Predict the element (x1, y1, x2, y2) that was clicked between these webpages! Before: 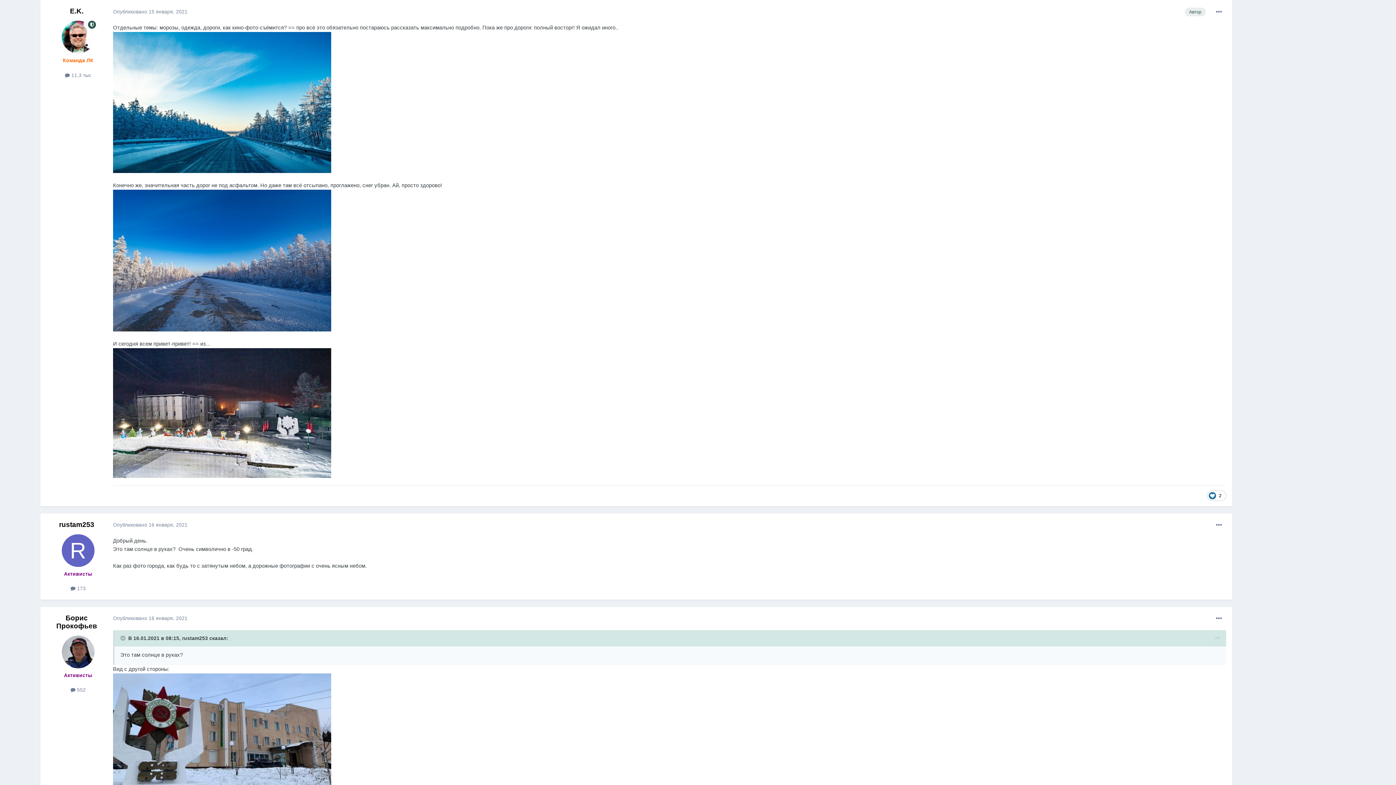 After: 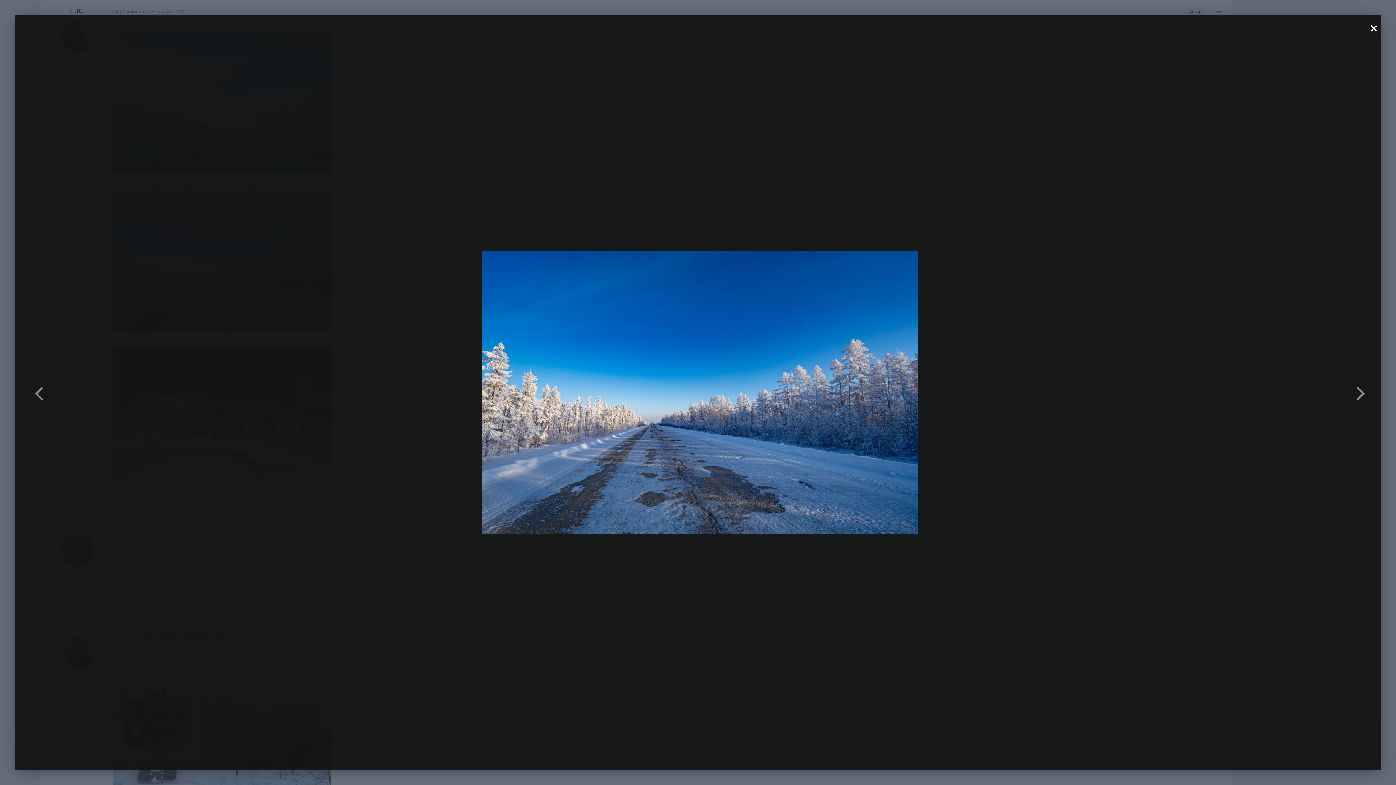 Action: bbox: (113, 257, 331, 263)